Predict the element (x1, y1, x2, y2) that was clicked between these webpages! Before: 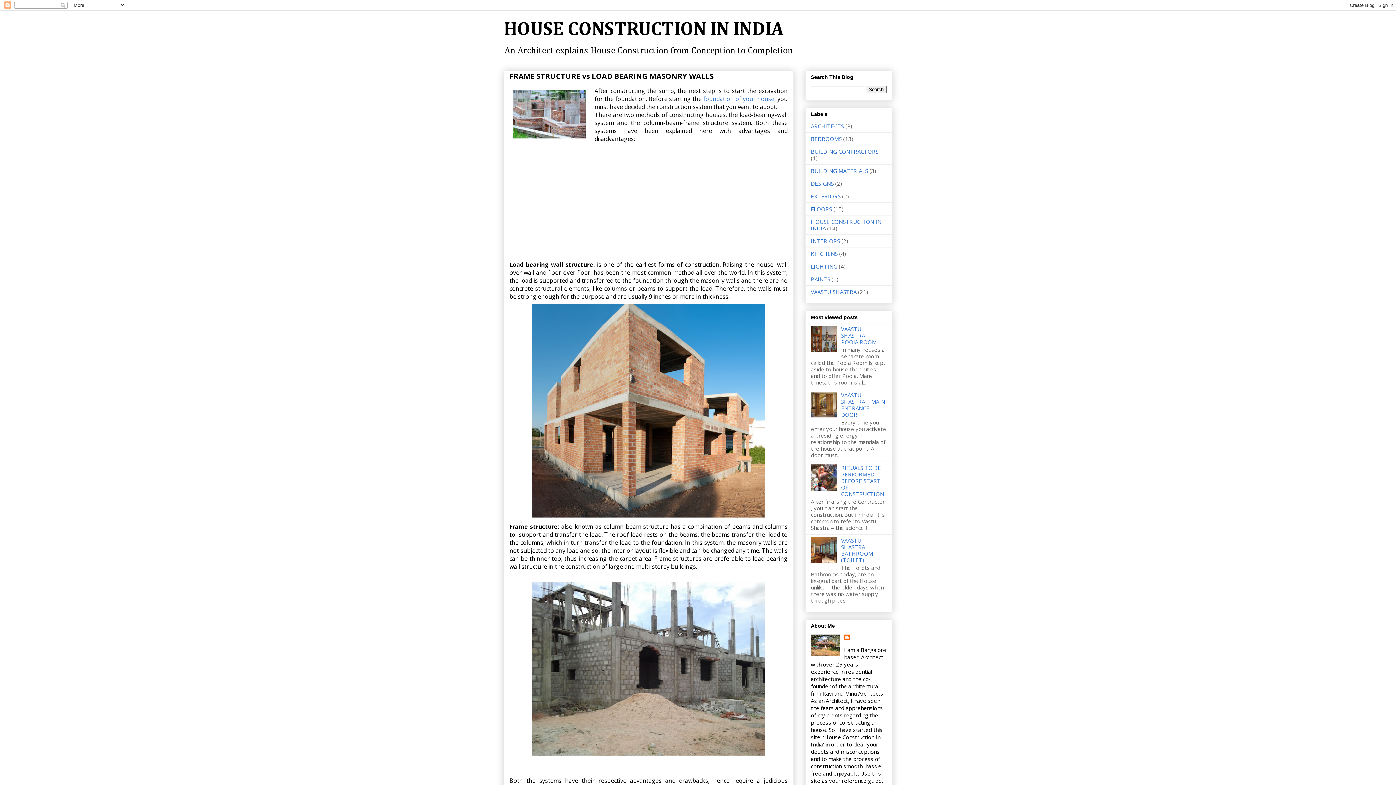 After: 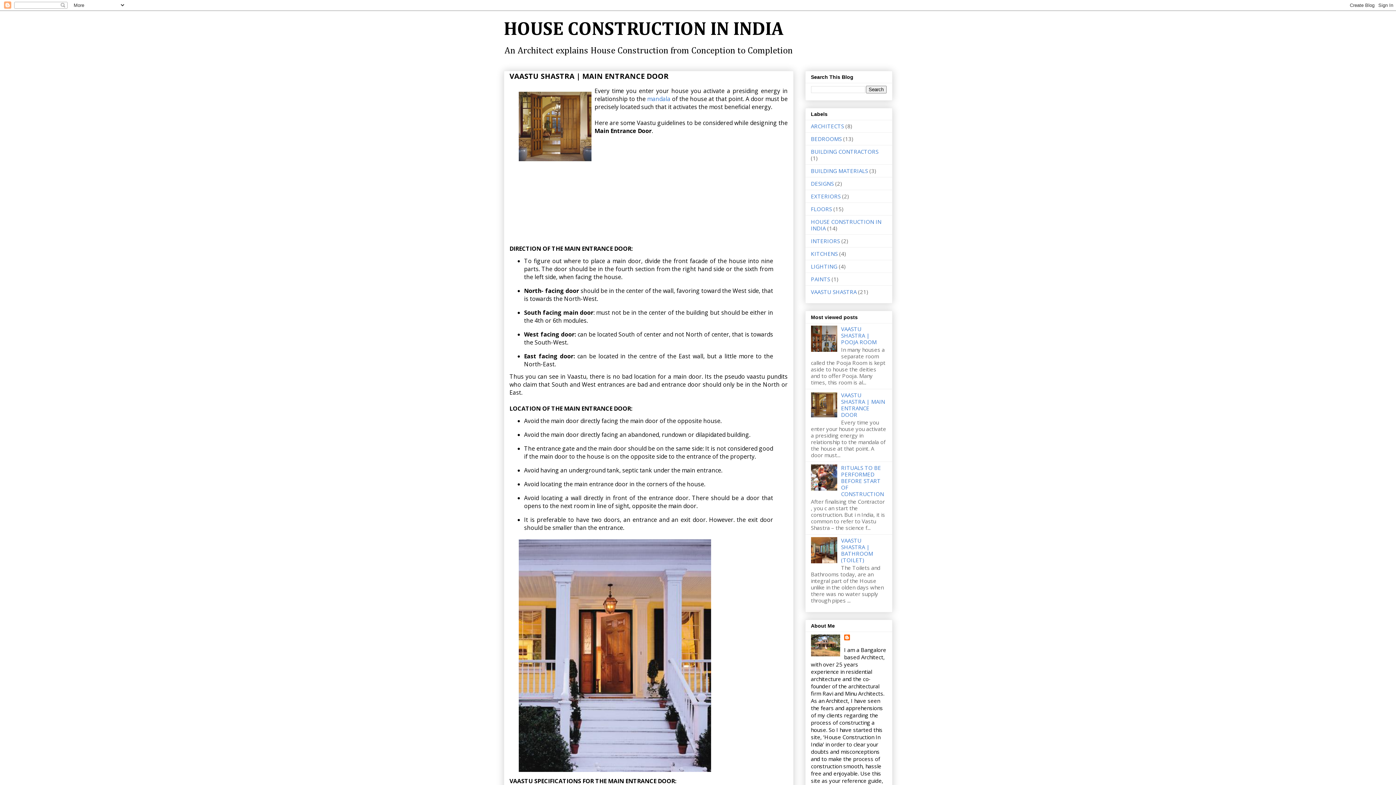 Action: label: VAASTU SHASTRA | MAIN ENTRANCE DOOR bbox: (841, 391, 885, 418)